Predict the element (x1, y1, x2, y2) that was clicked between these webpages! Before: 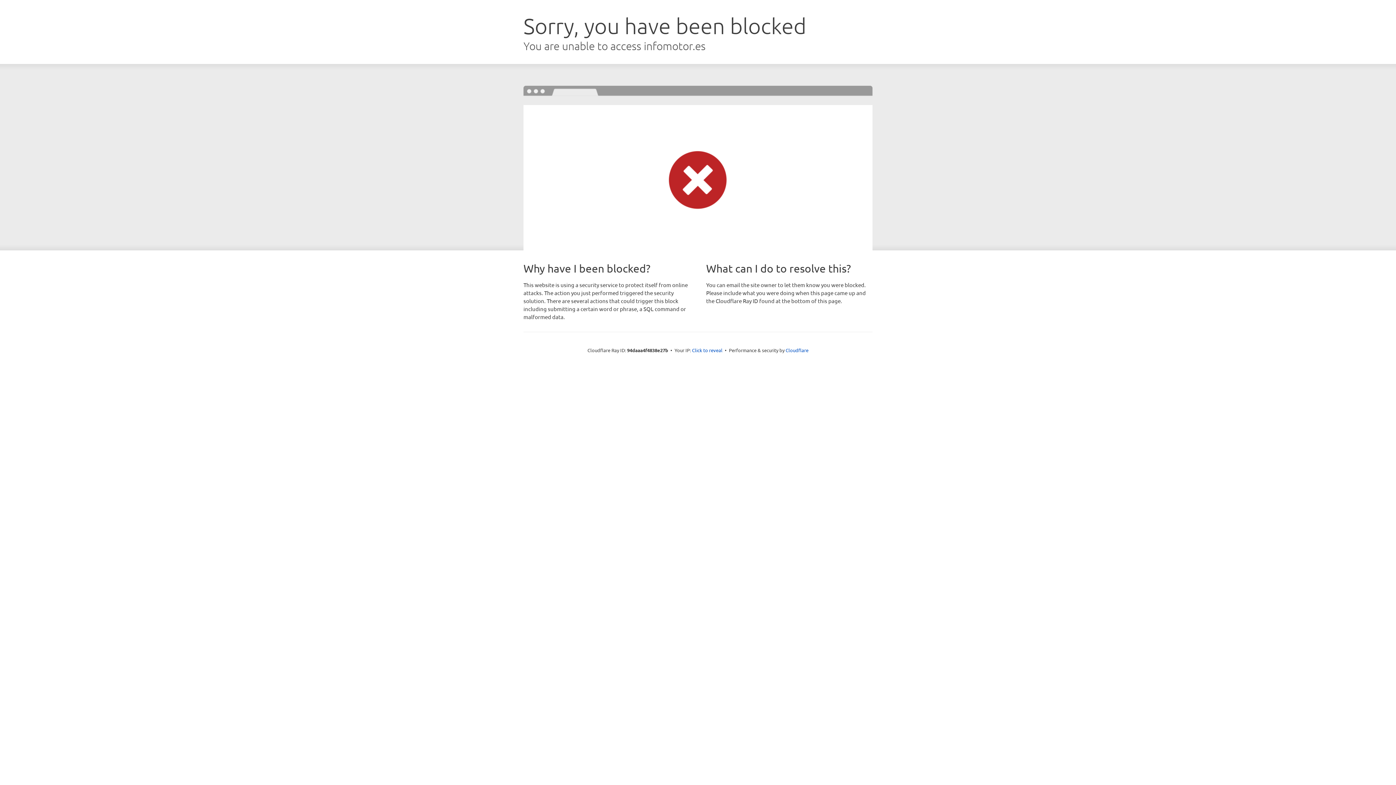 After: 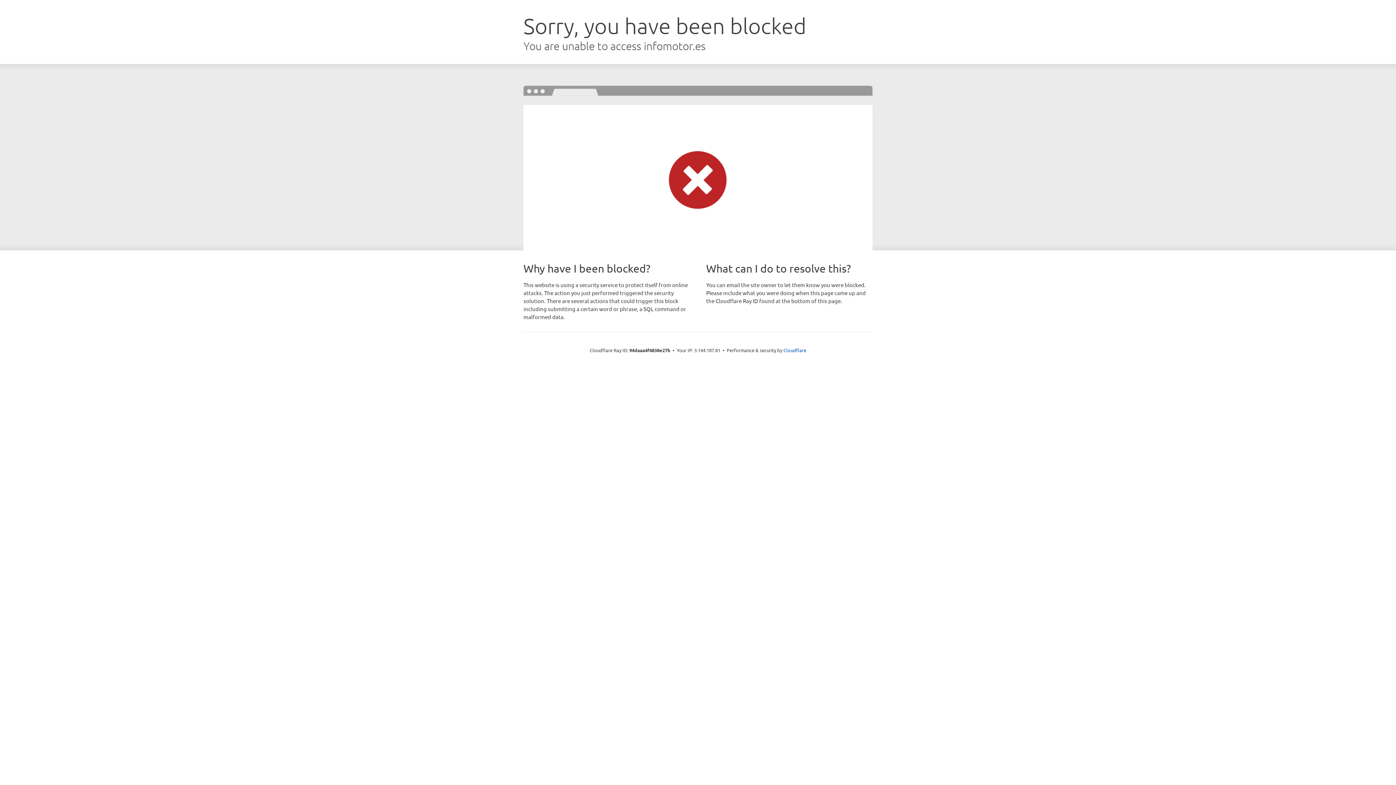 Action: bbox: (692, 346, 722, 353) label: Click to reveal